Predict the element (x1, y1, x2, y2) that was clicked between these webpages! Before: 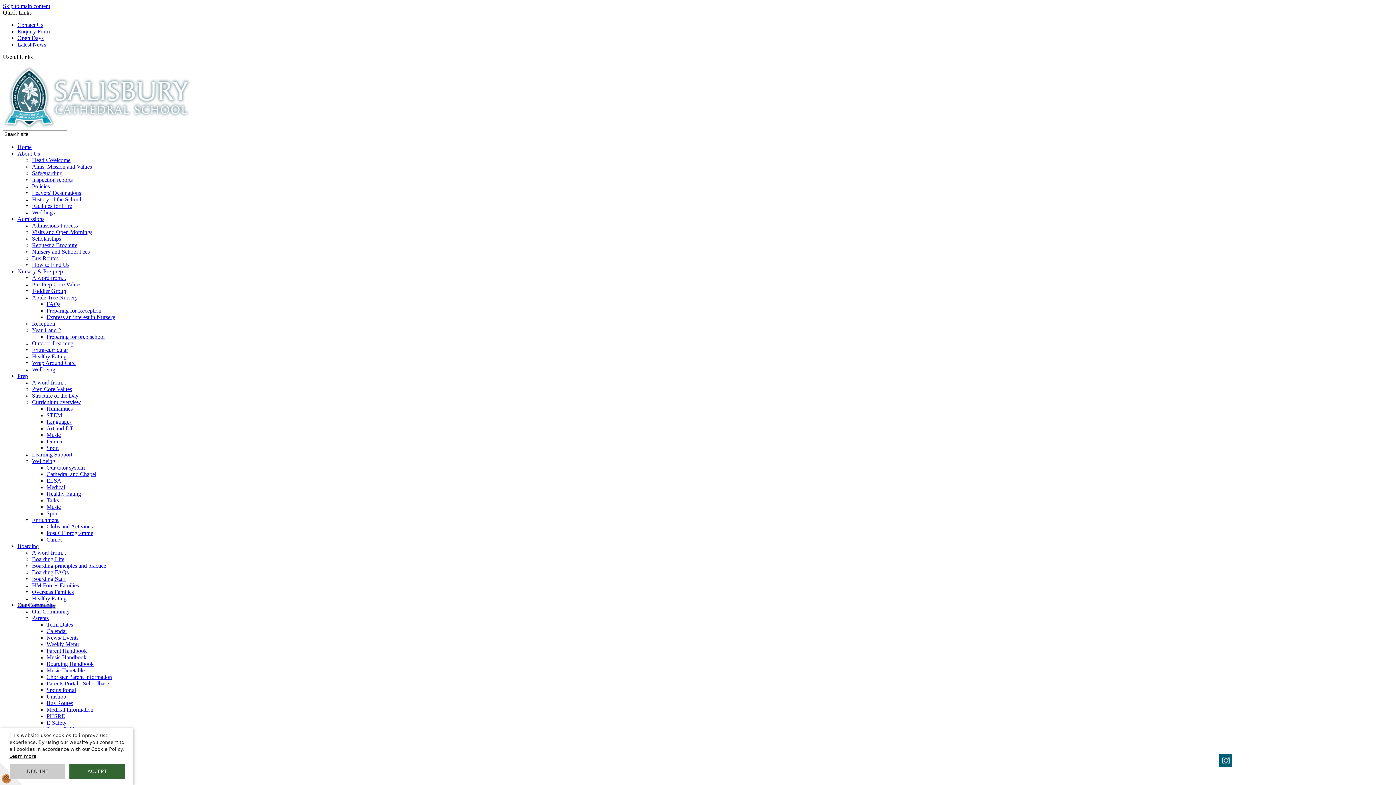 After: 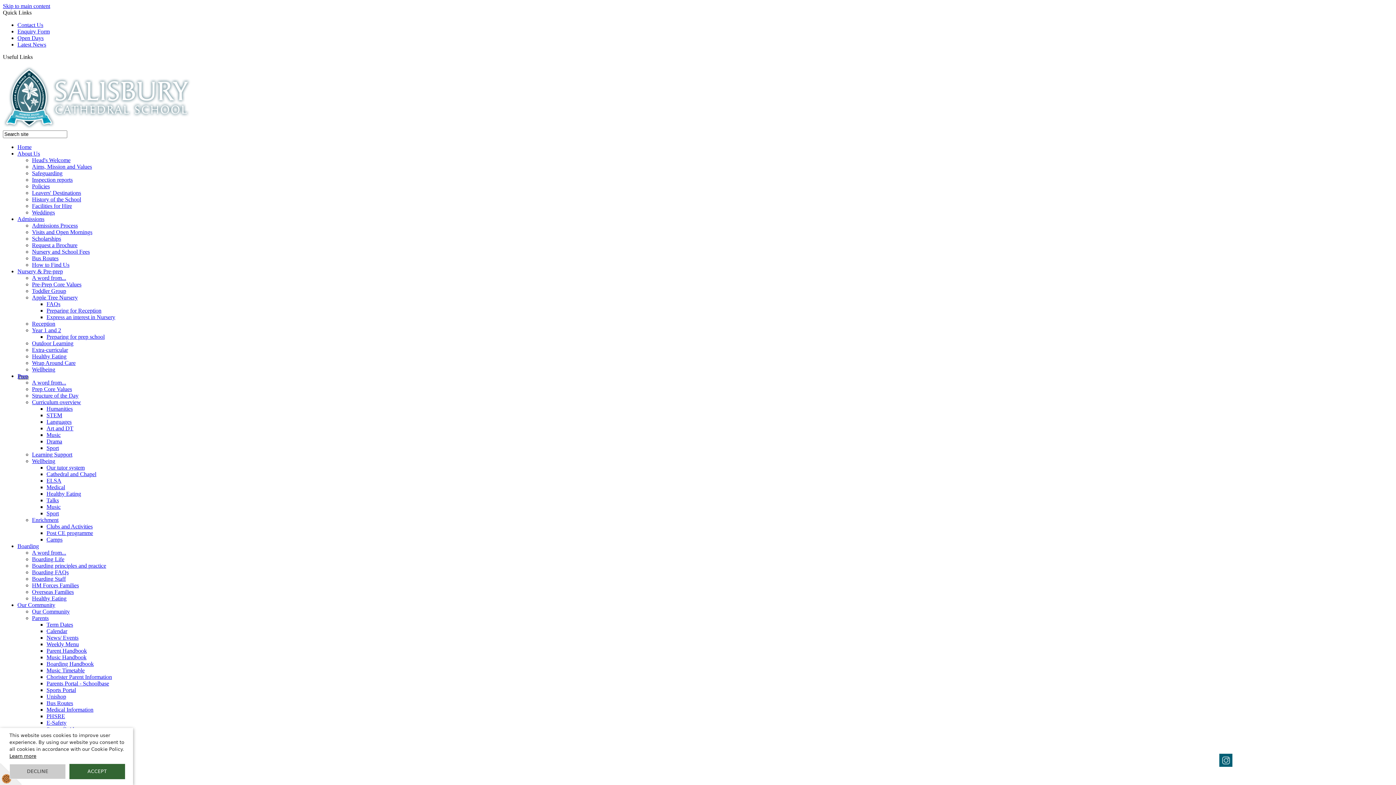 Action: label: Structure of the Day bbox: (32, 392, 78, 398)